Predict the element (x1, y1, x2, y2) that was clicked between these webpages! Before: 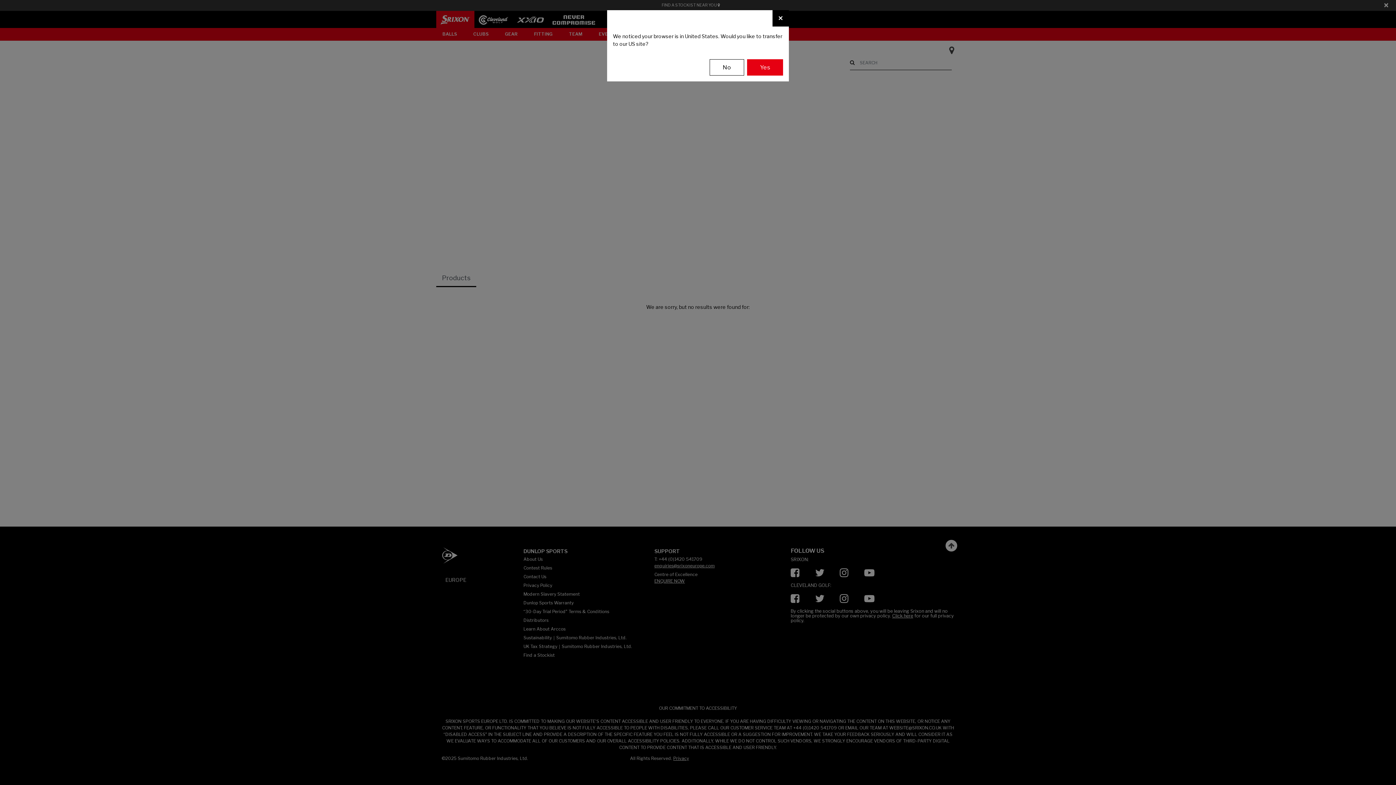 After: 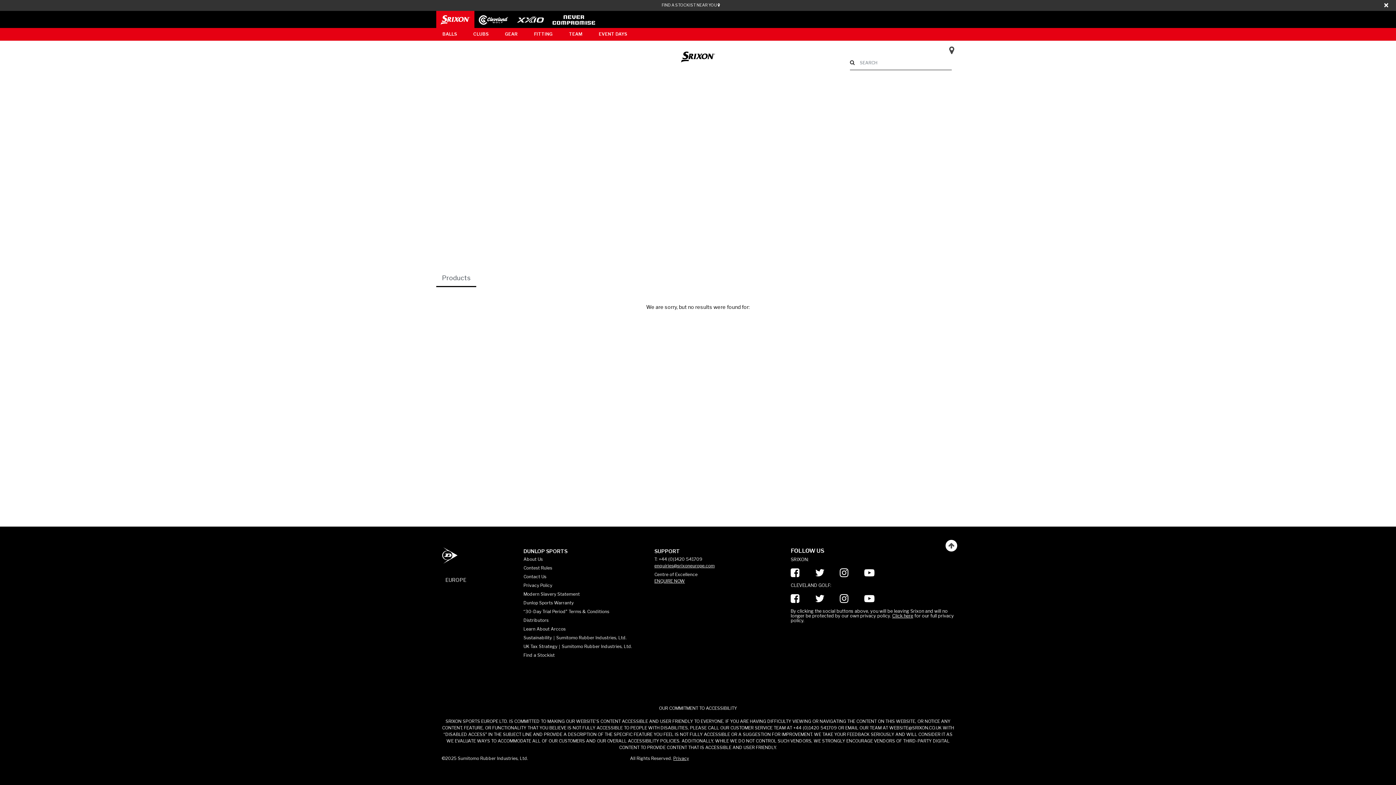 Action: bbox: (772, 10, 789, 26) label: Close